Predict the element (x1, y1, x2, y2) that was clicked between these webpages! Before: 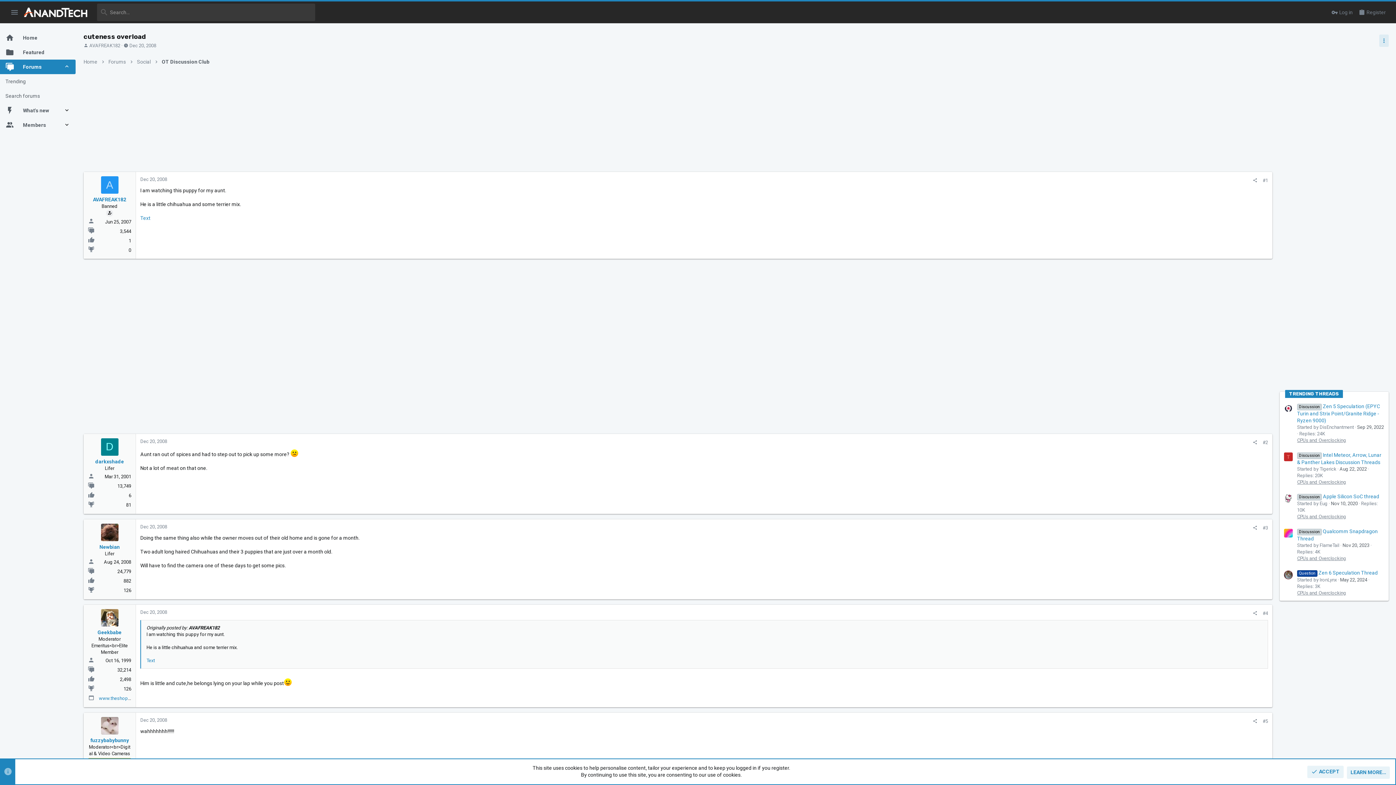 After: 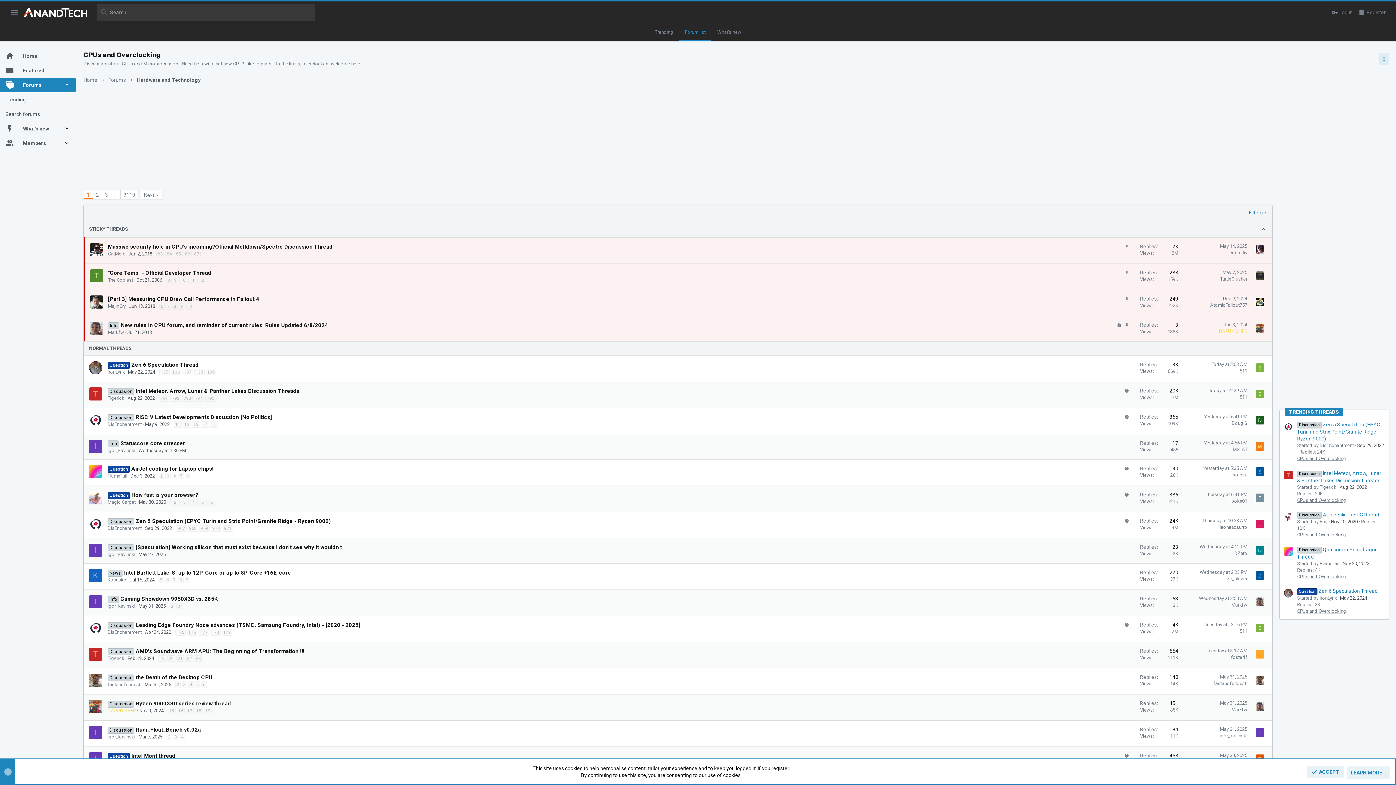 Action: label: CPUs and Overclocking bbox: (1297, 514, 1346, 519)